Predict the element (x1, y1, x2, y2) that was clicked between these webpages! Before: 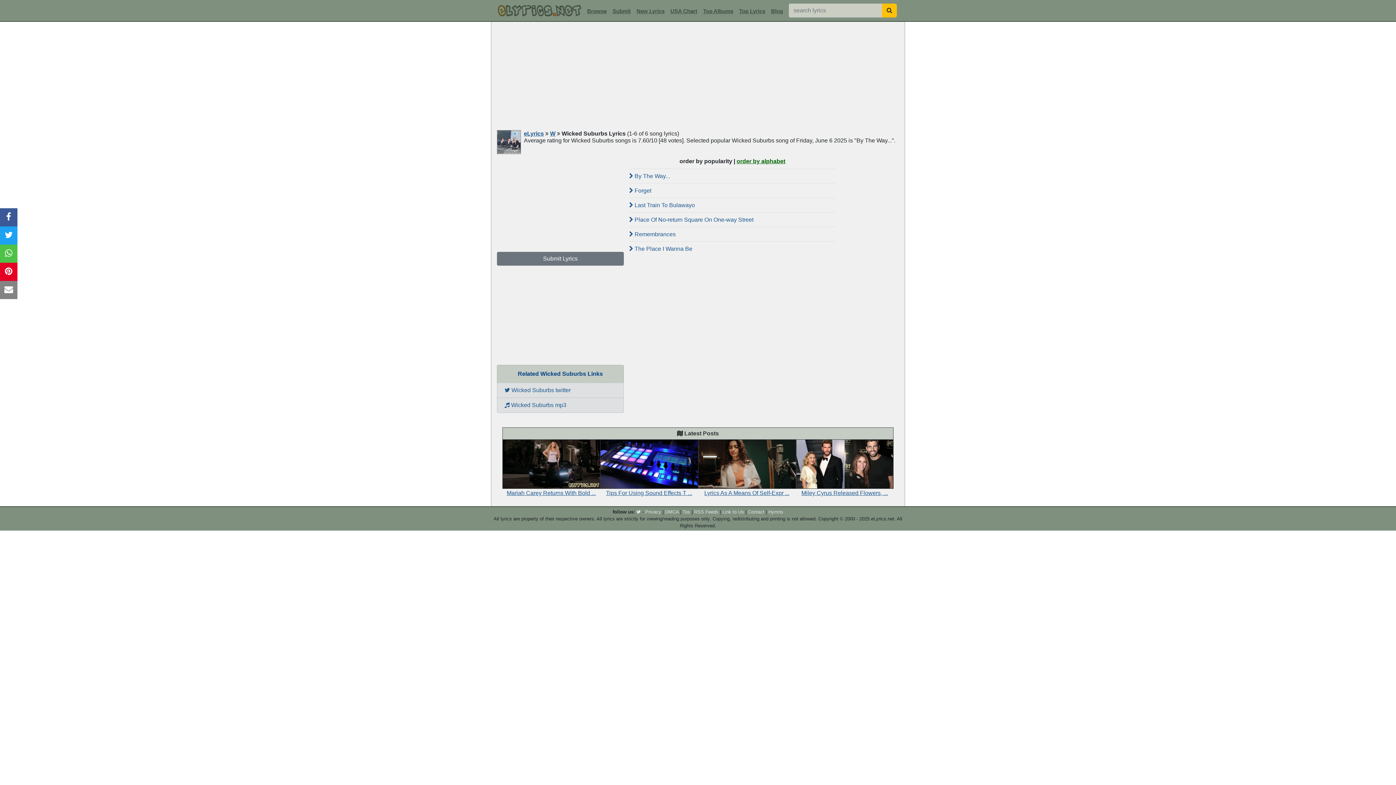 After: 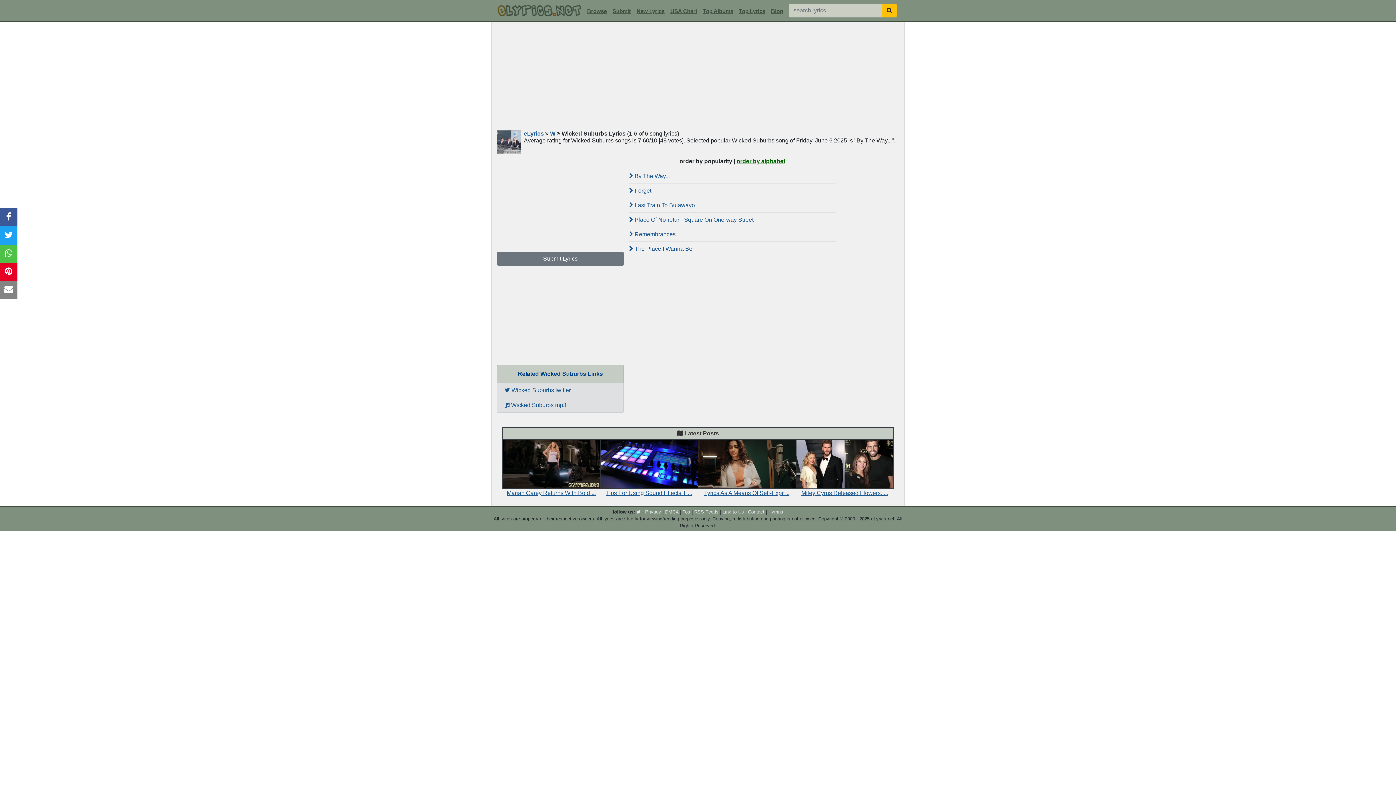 Action: label: twitter bbox: (636, 509, 640, 514)